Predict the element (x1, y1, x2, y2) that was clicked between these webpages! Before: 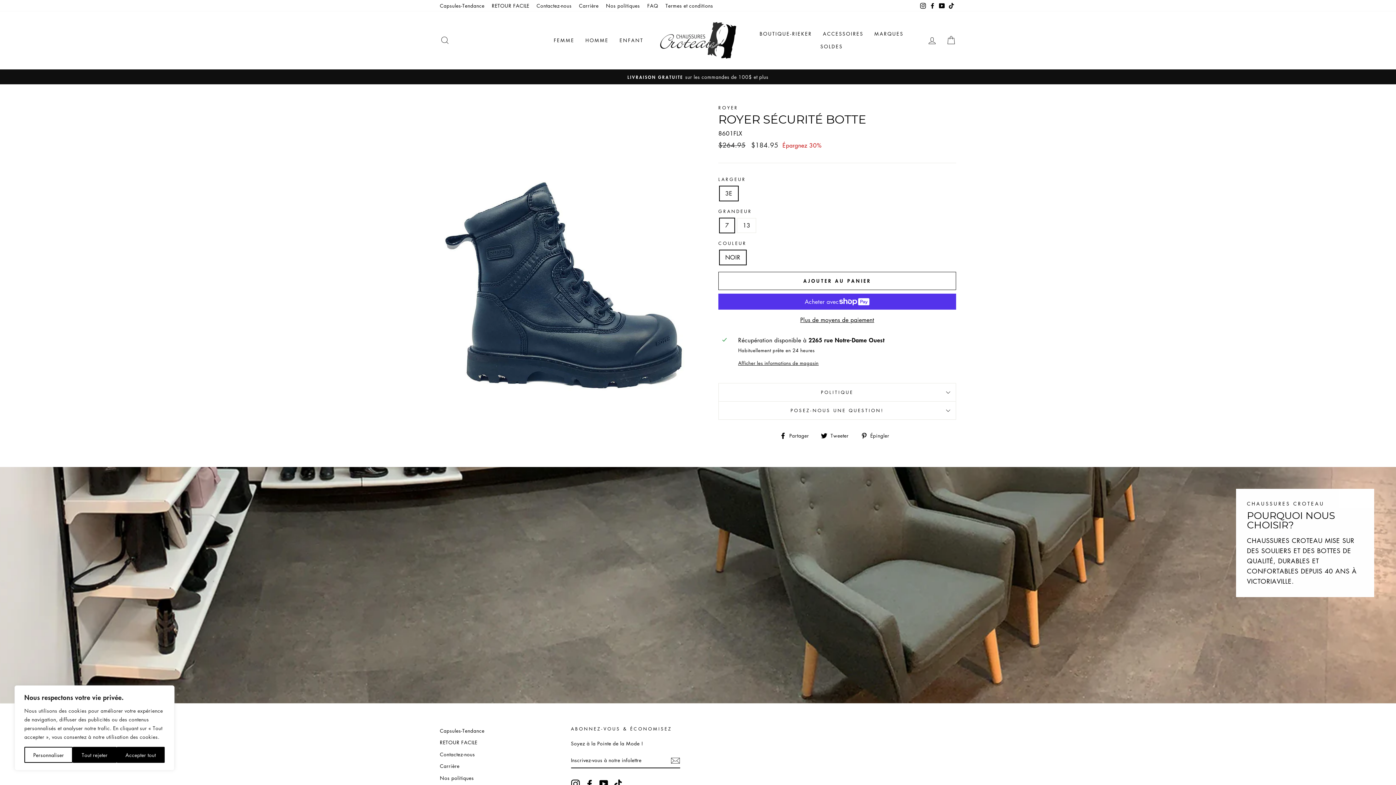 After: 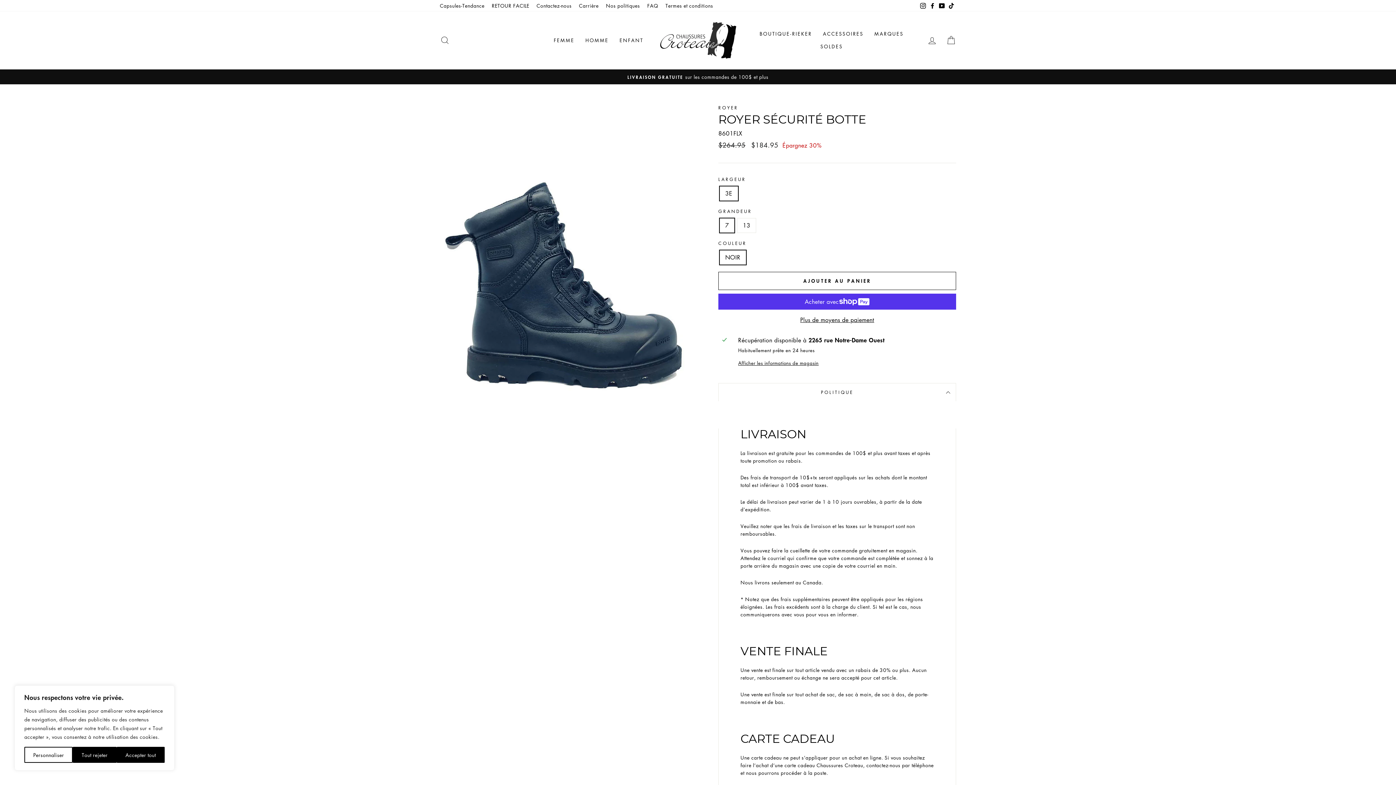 Action: label: POLITIQUE bbox: (718, 383, 956, 401)